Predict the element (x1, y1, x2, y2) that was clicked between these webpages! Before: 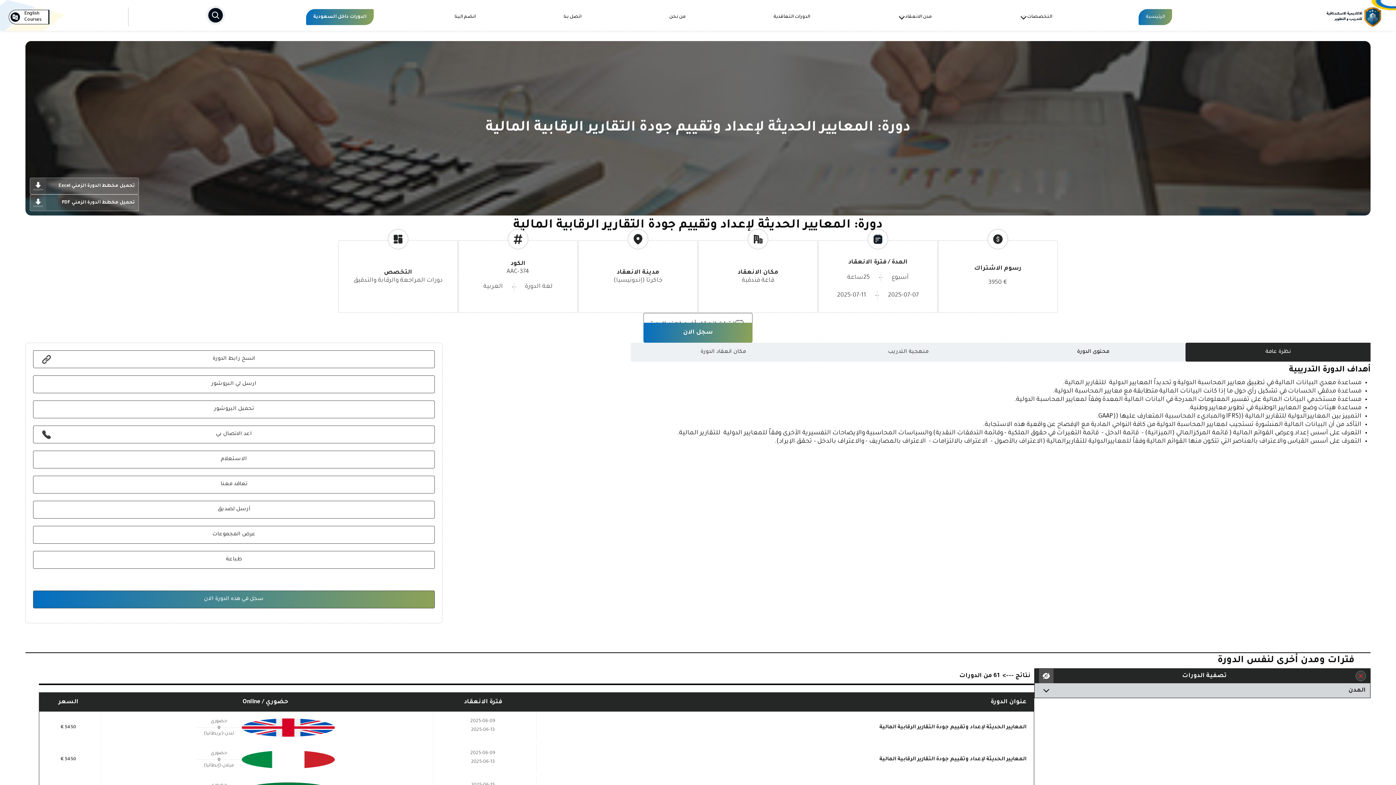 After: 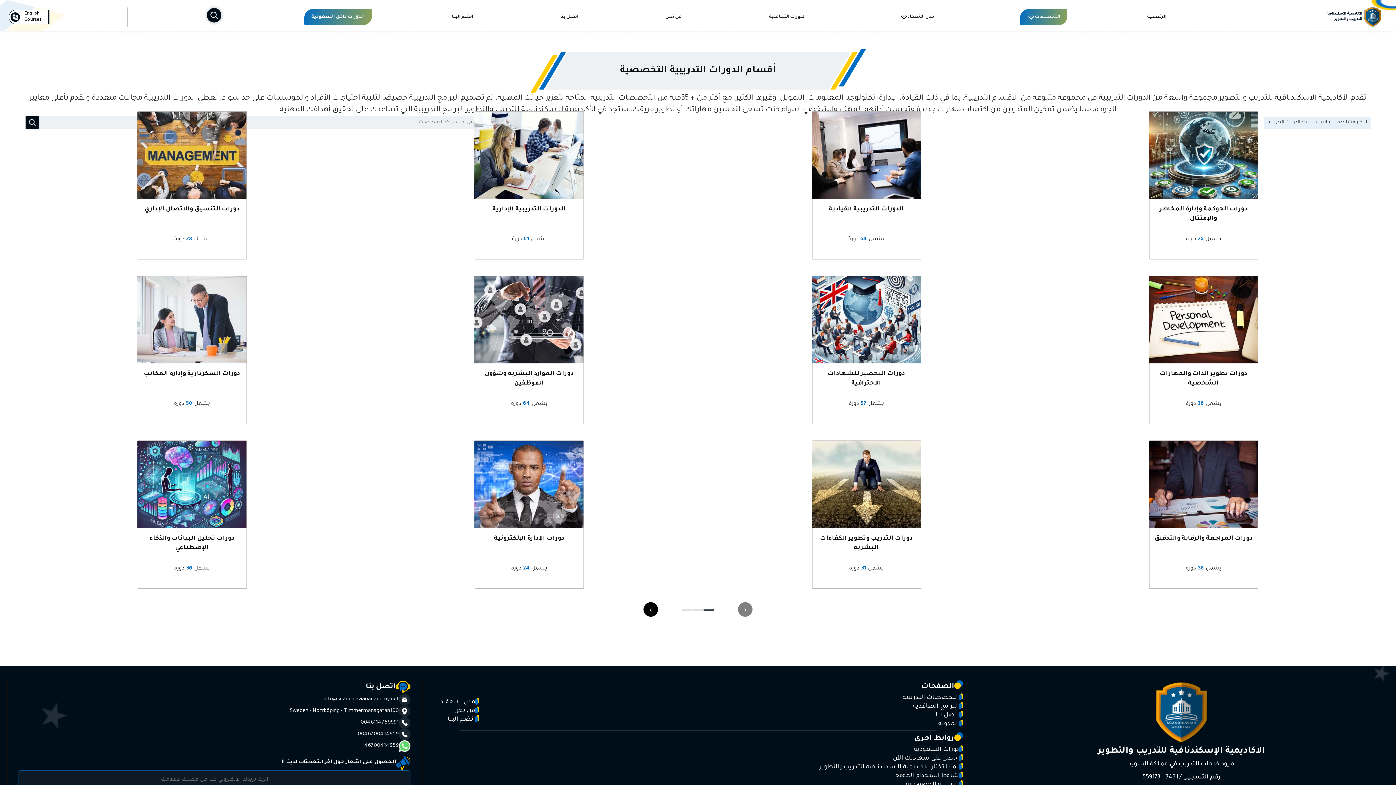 Action: bbox: (1020, 12, 1052, 21) label: التخصصات